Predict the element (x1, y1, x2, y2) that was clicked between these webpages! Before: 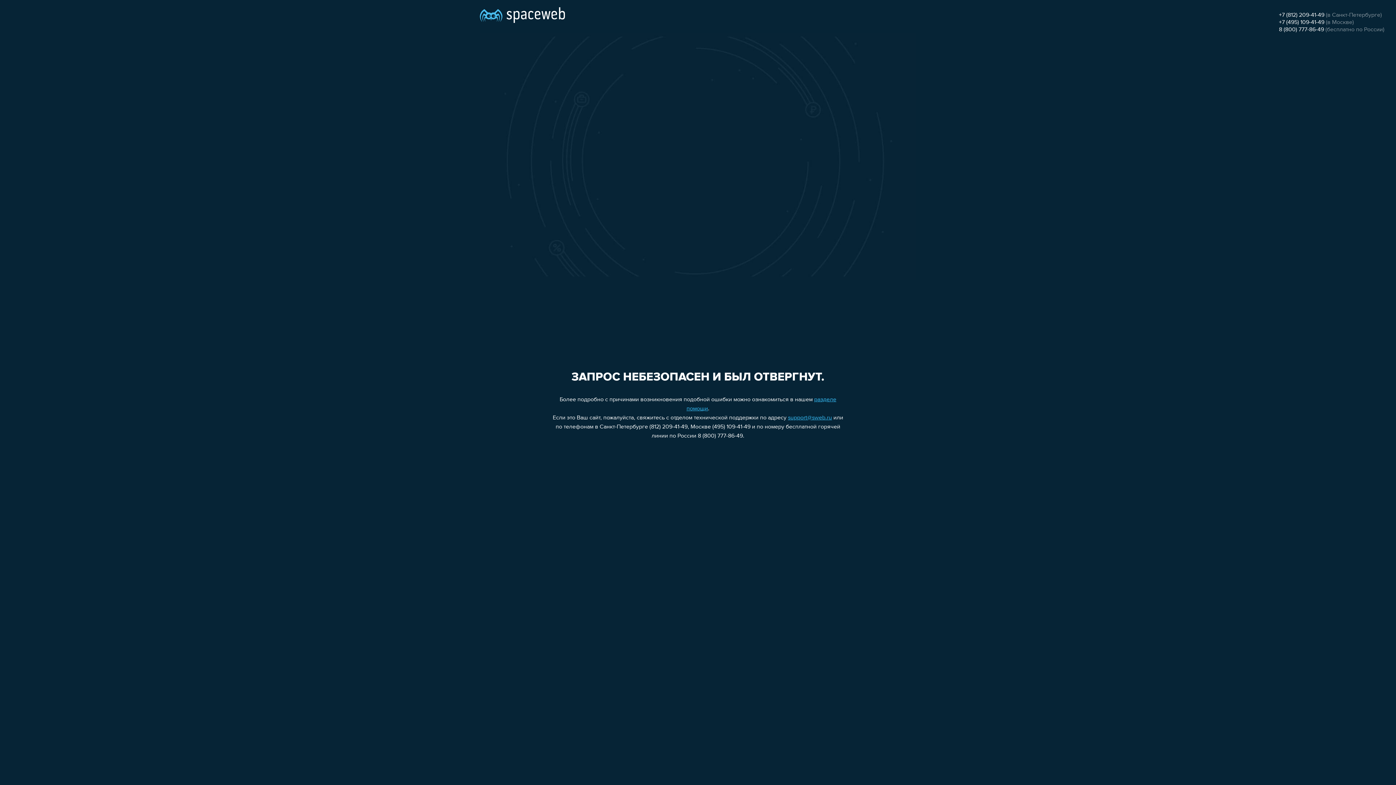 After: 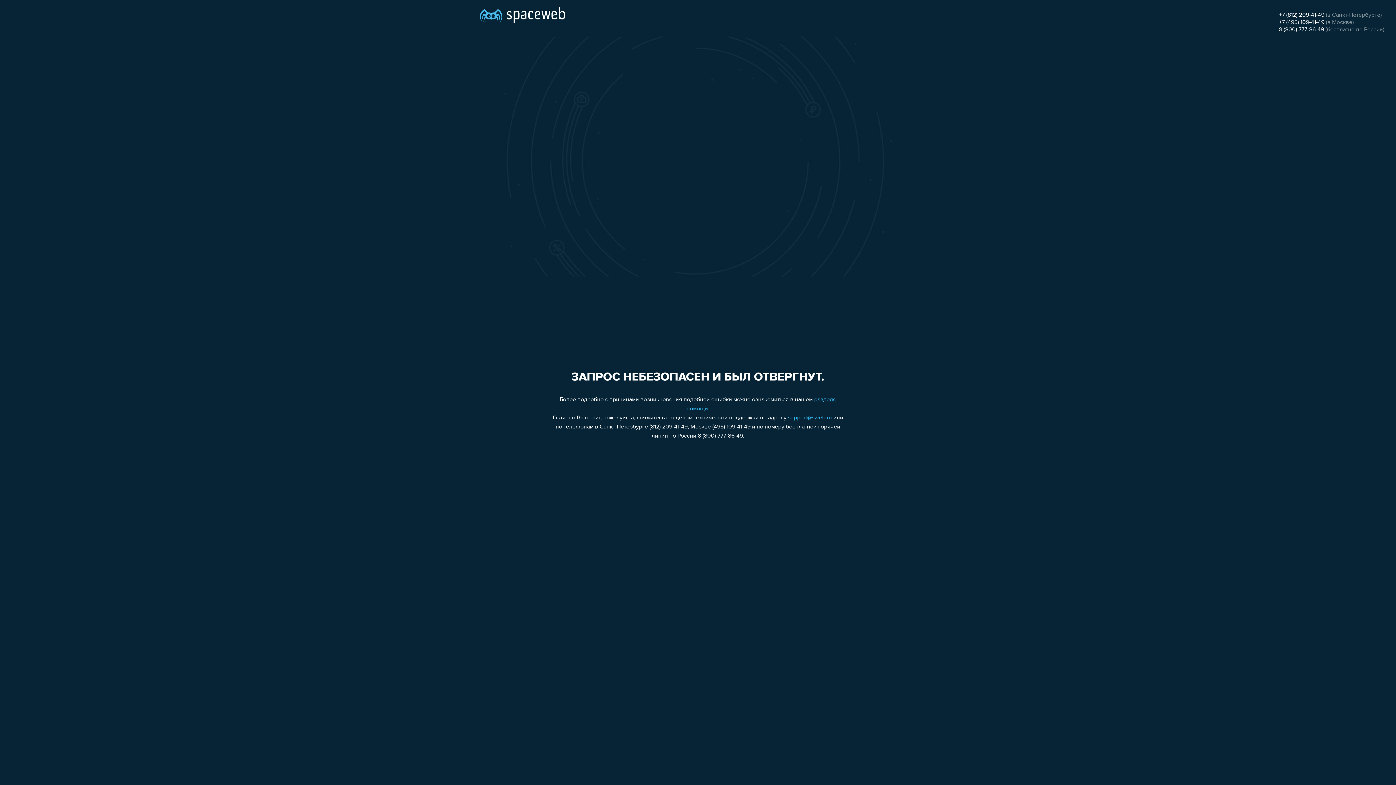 Action: label: 8 (800) 777-86-49 bbox: (1279, 26, 1324, 32)